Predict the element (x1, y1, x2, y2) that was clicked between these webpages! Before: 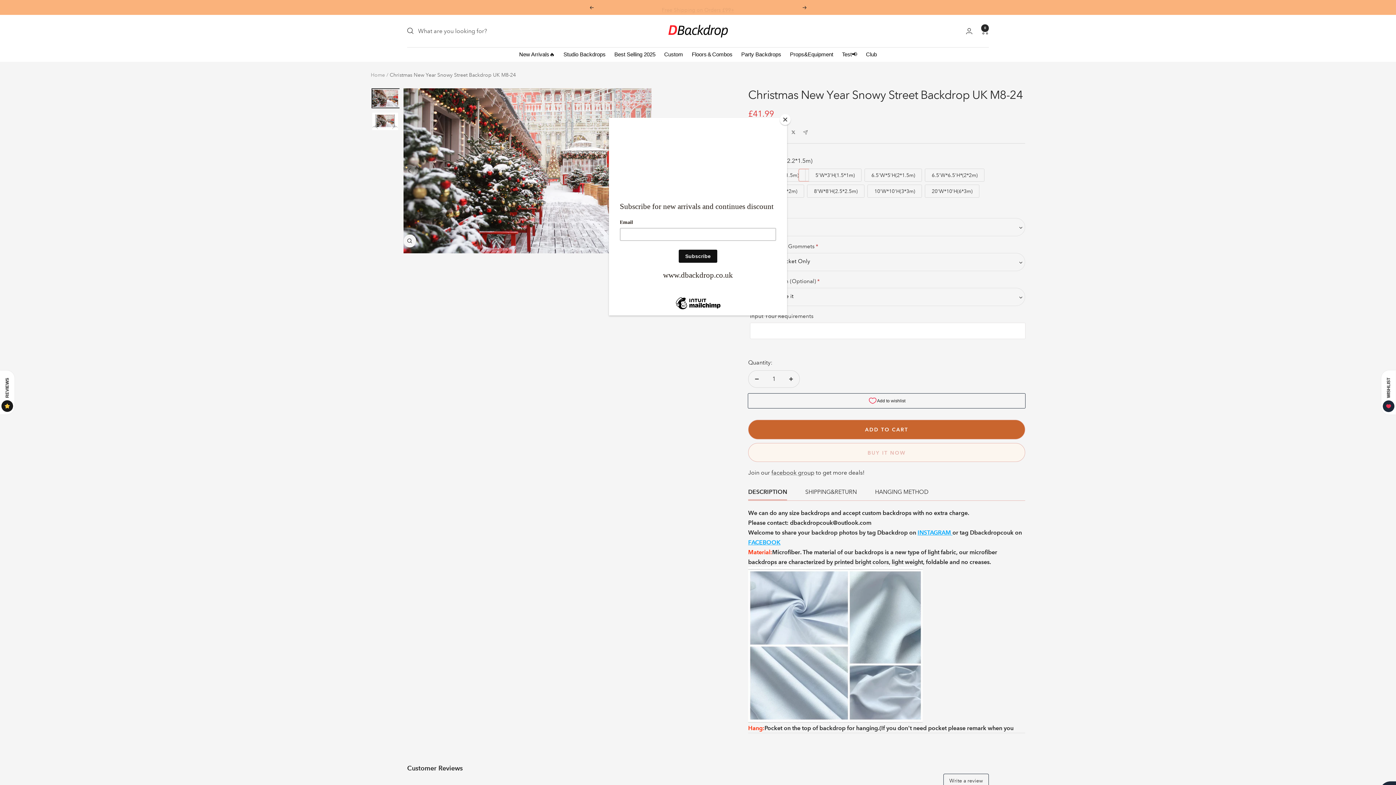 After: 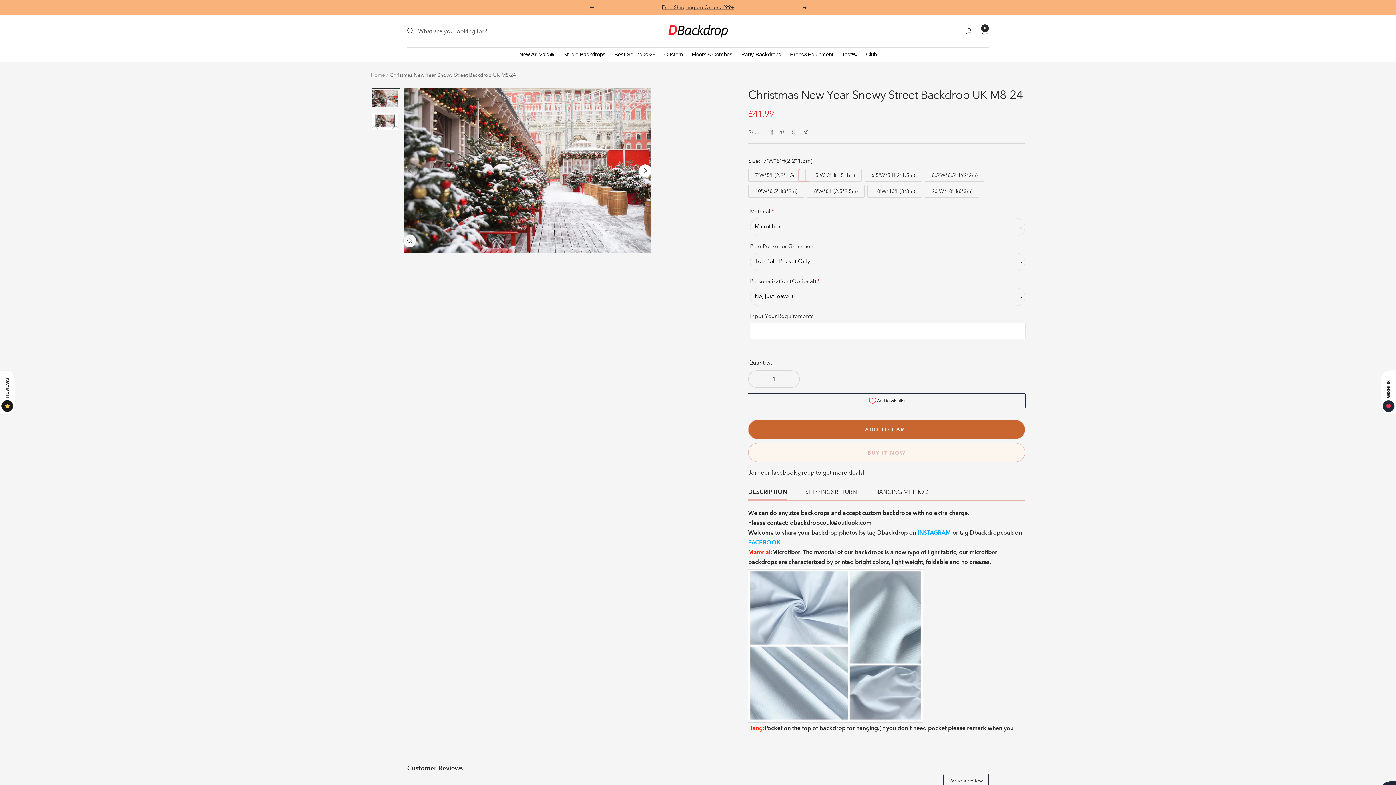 Action: label: Close bbox: (780, 114, 790, 125)